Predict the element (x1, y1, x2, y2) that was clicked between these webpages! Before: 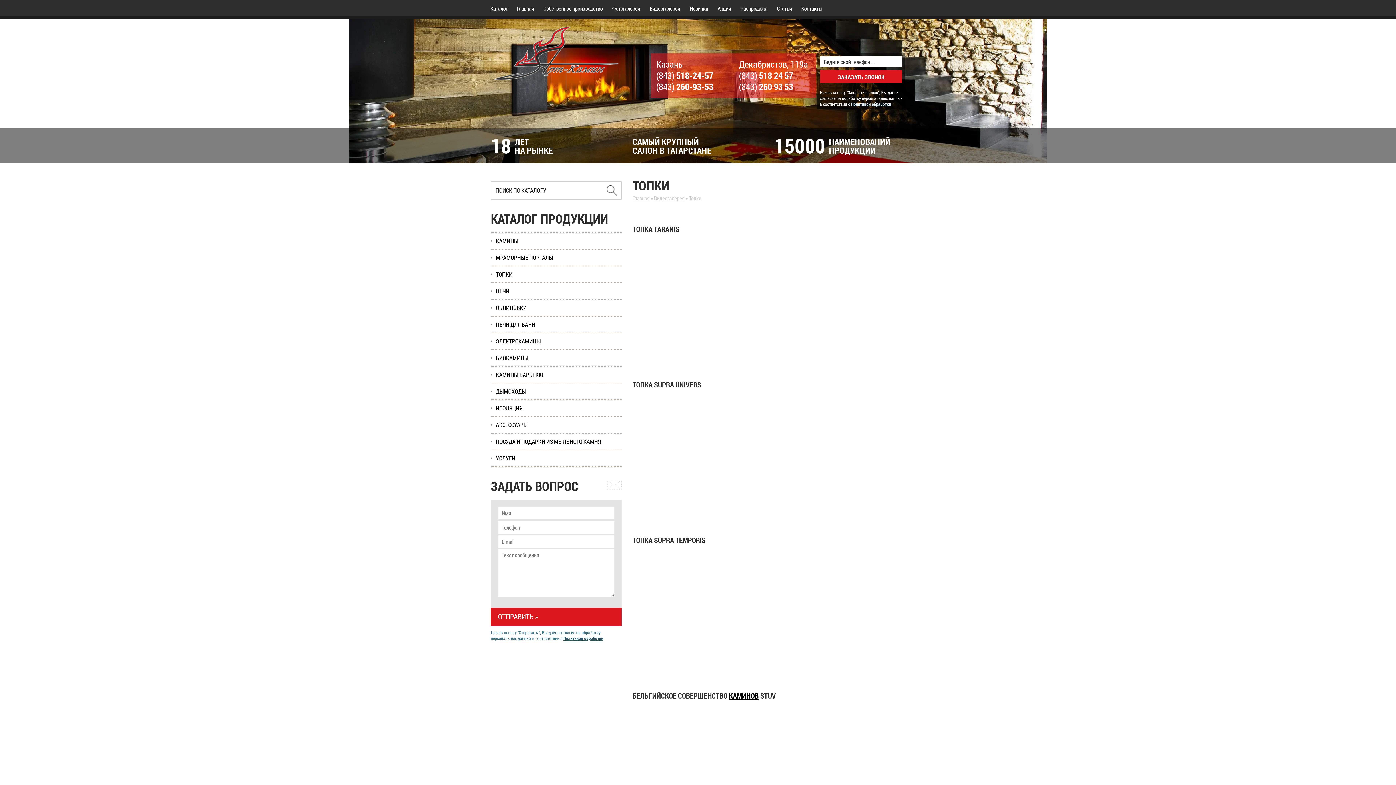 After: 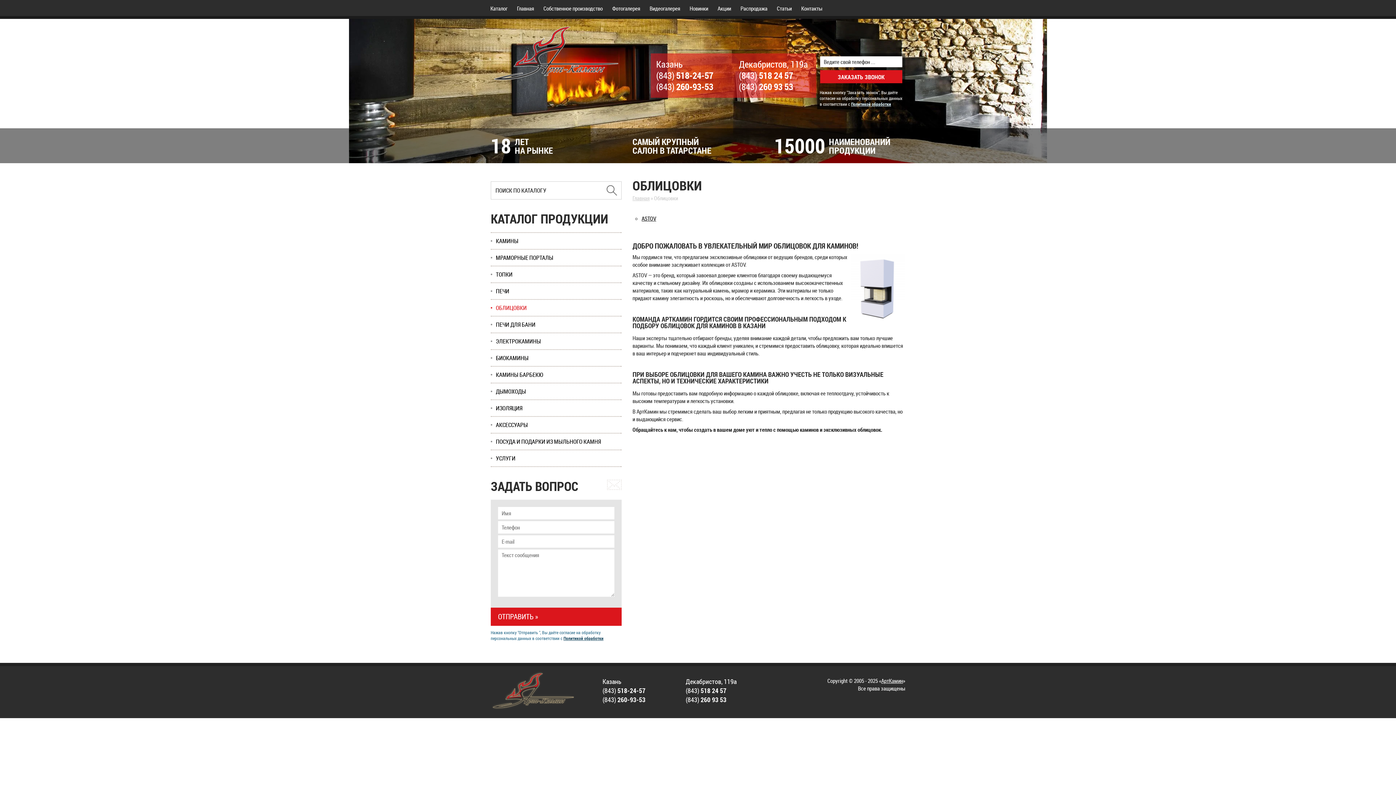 Action: bbox: (490, 299, 621, 315) label: ОБЛИЦОВКИ